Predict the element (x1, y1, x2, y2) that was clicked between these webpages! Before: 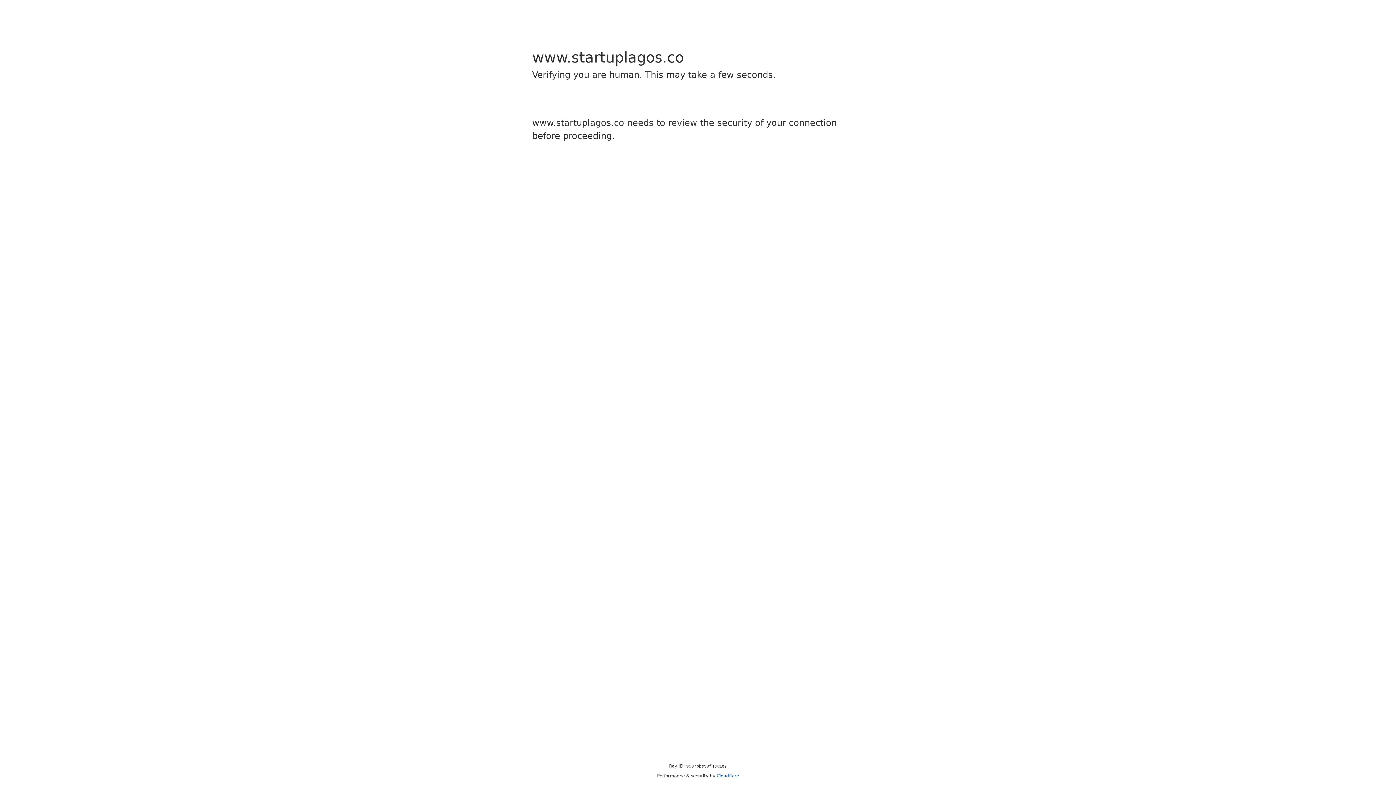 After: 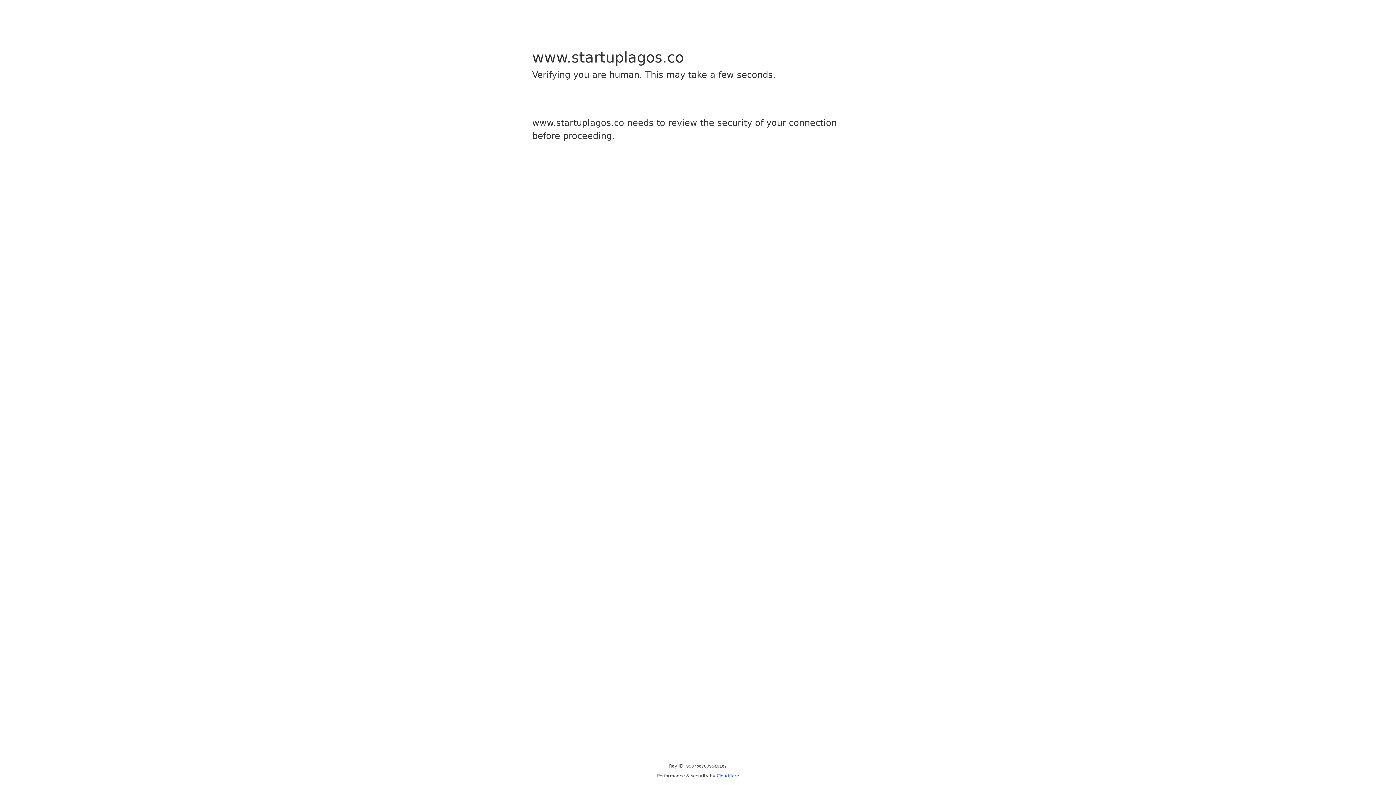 Action: bbox: (716, 773, 739, 778) label: Cloudflare